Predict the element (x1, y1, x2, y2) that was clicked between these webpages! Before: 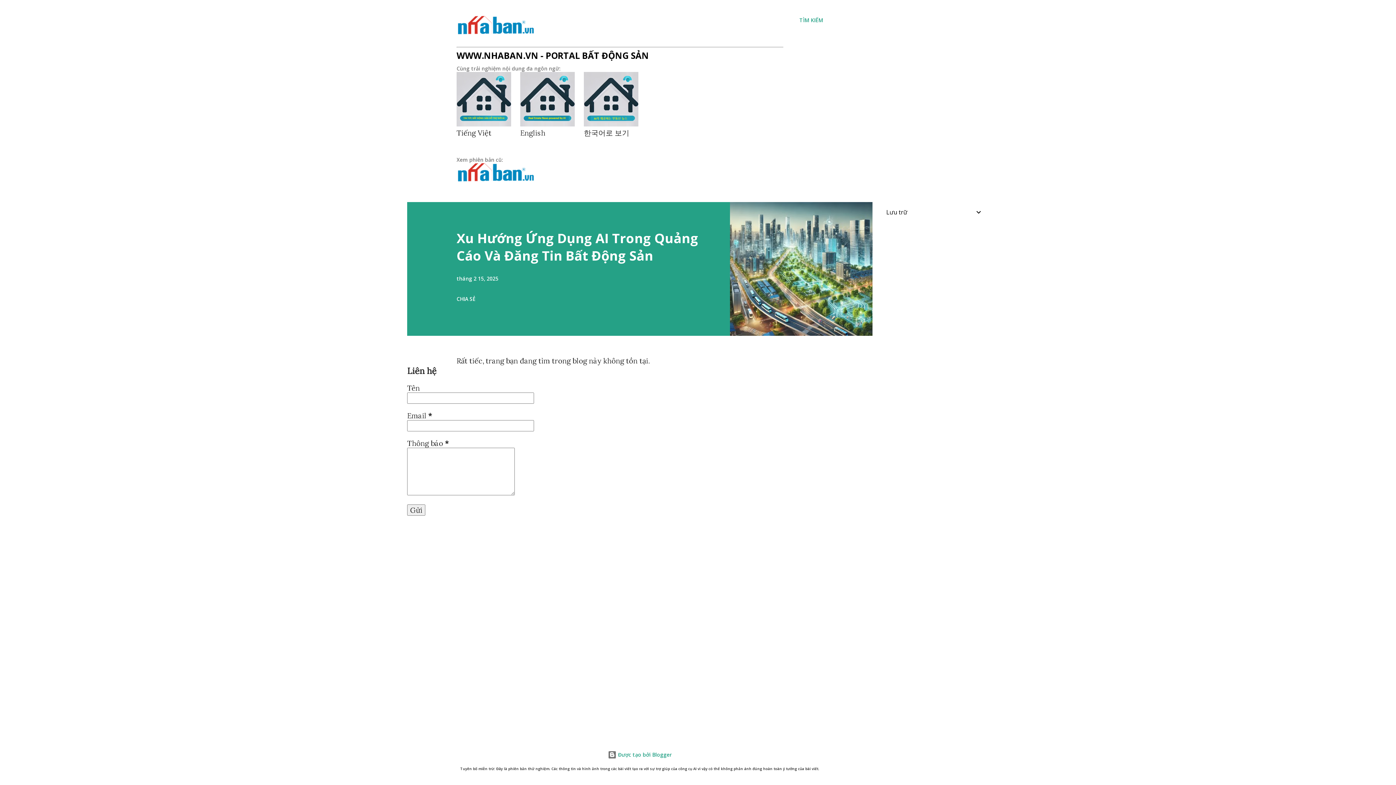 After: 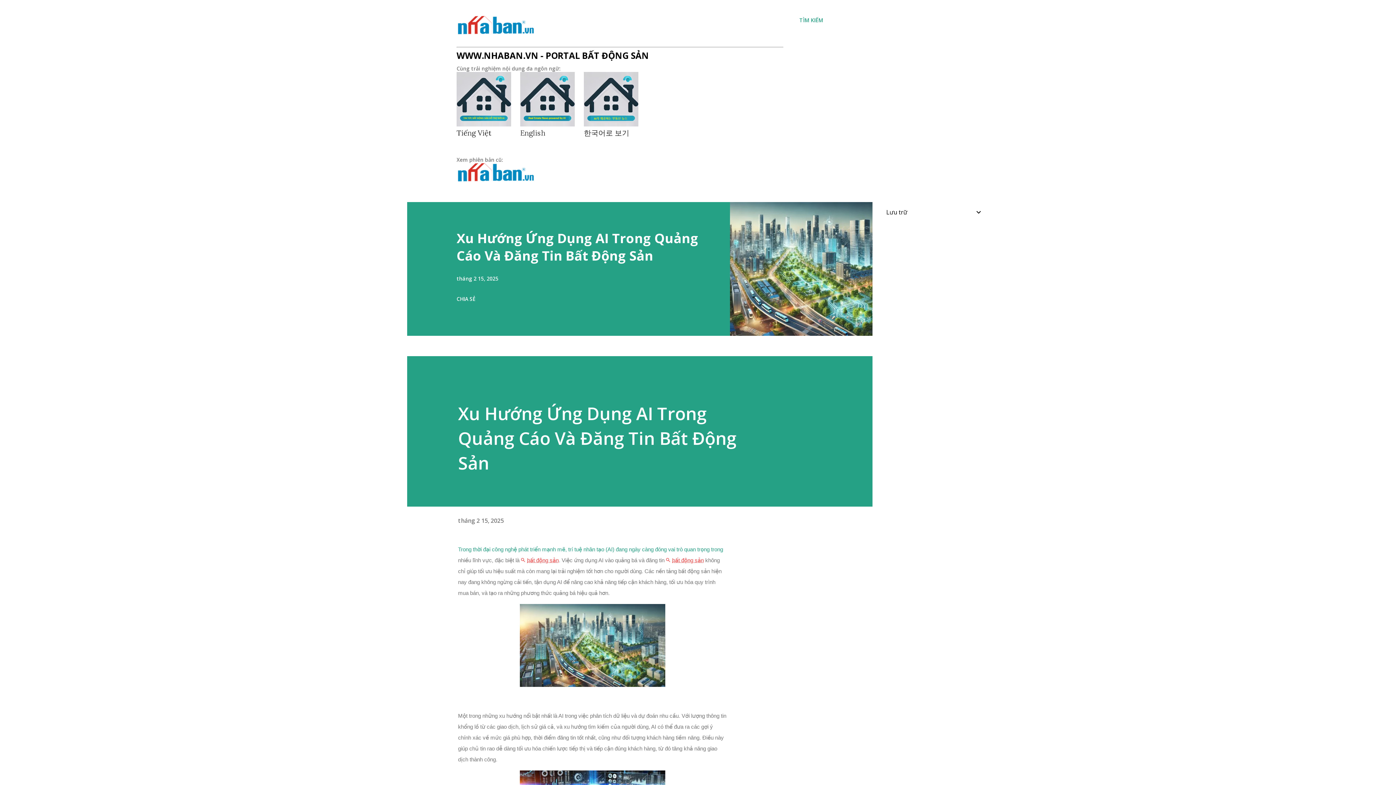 Action: label: tháng 2 15, 2025 bbox: (456, 275, 498, 282)